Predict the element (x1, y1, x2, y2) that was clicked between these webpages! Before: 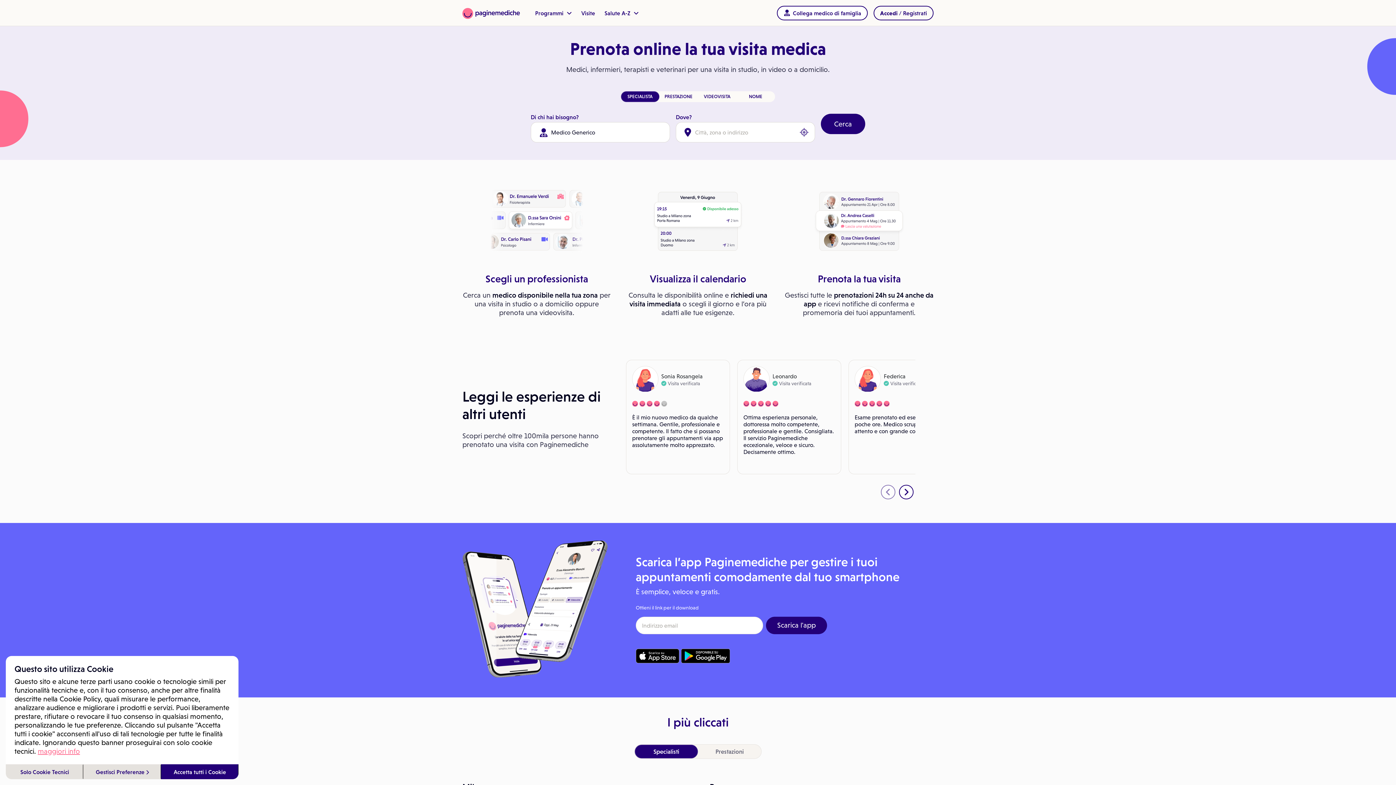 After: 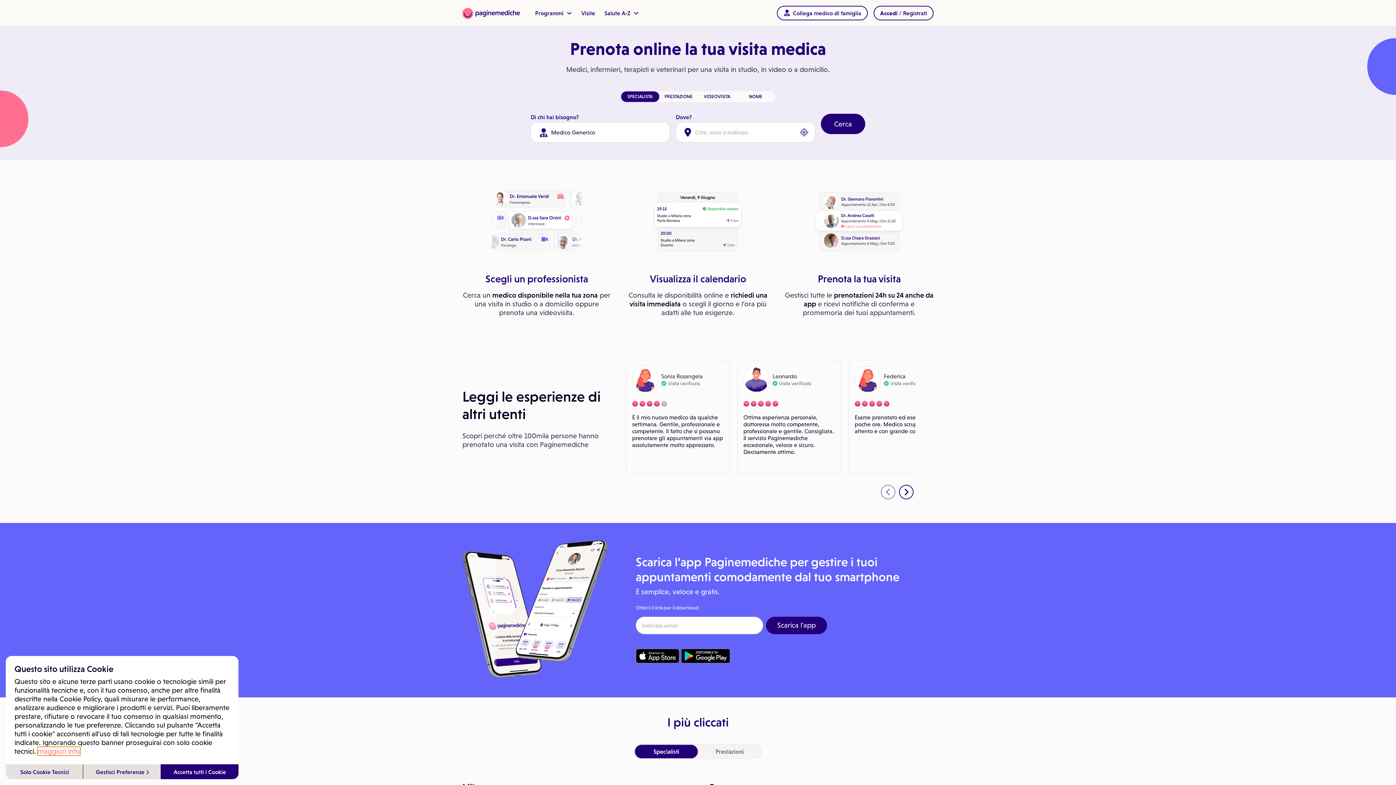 Action: label: learn more about cookies bbox: (37, 747, 80, 755)